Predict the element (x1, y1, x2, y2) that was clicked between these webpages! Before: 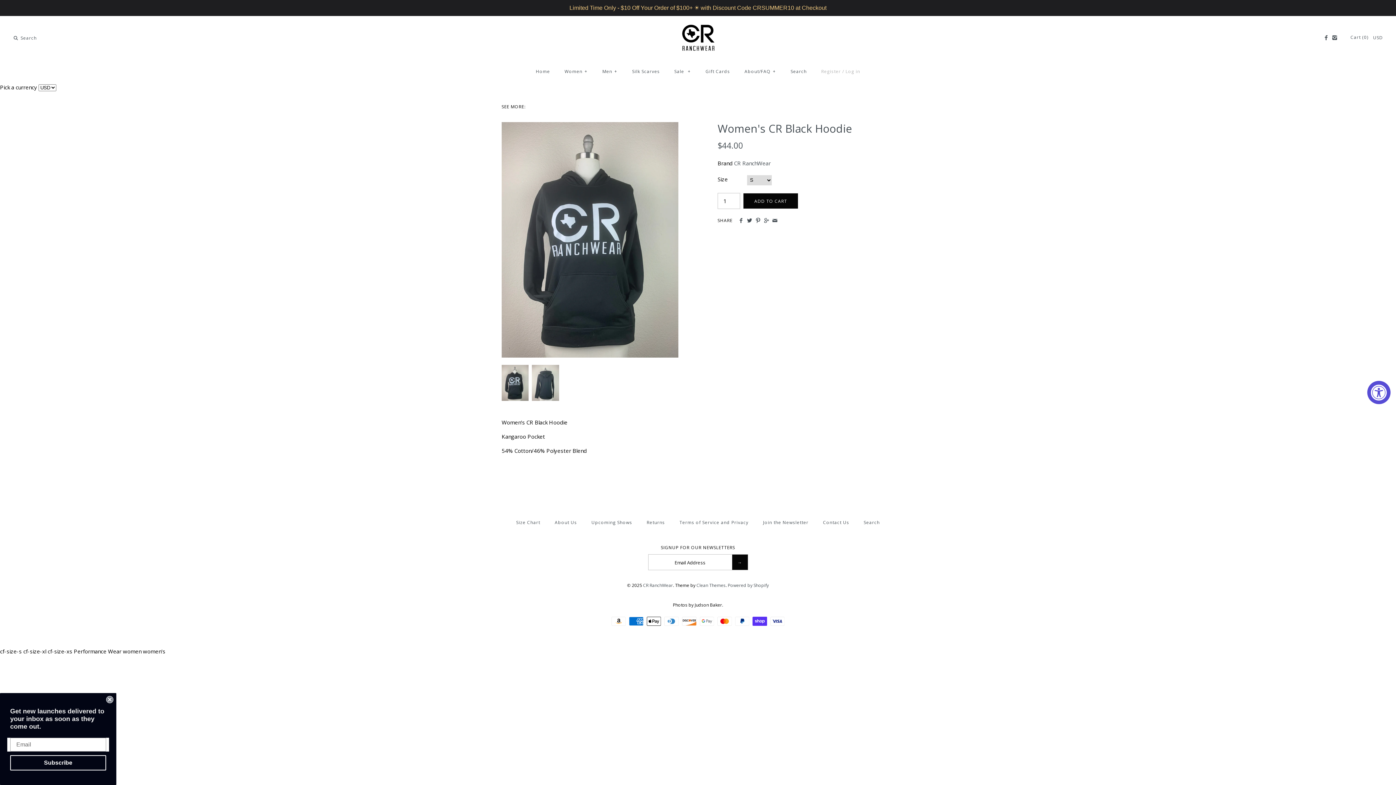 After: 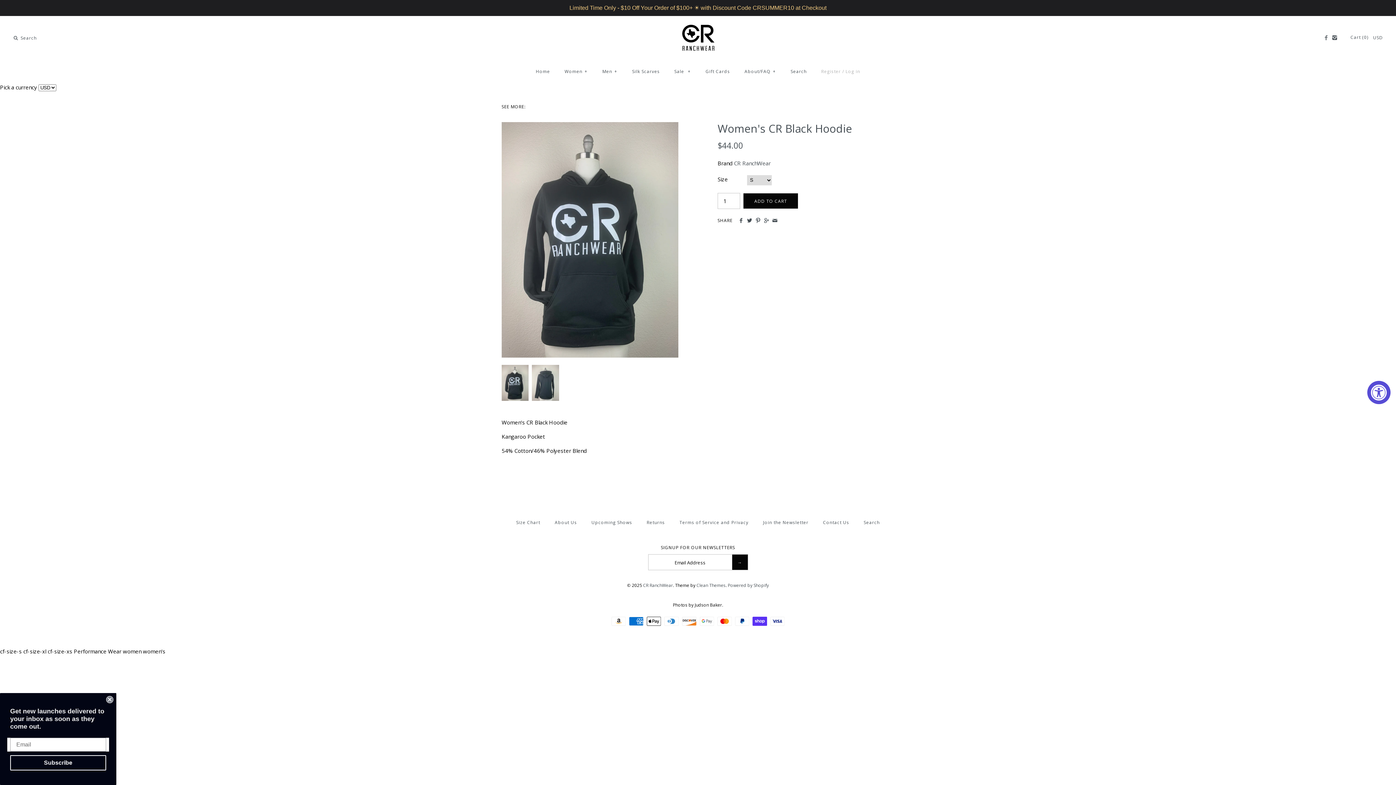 Action: bbox: (1323, 30, 1330, 44)